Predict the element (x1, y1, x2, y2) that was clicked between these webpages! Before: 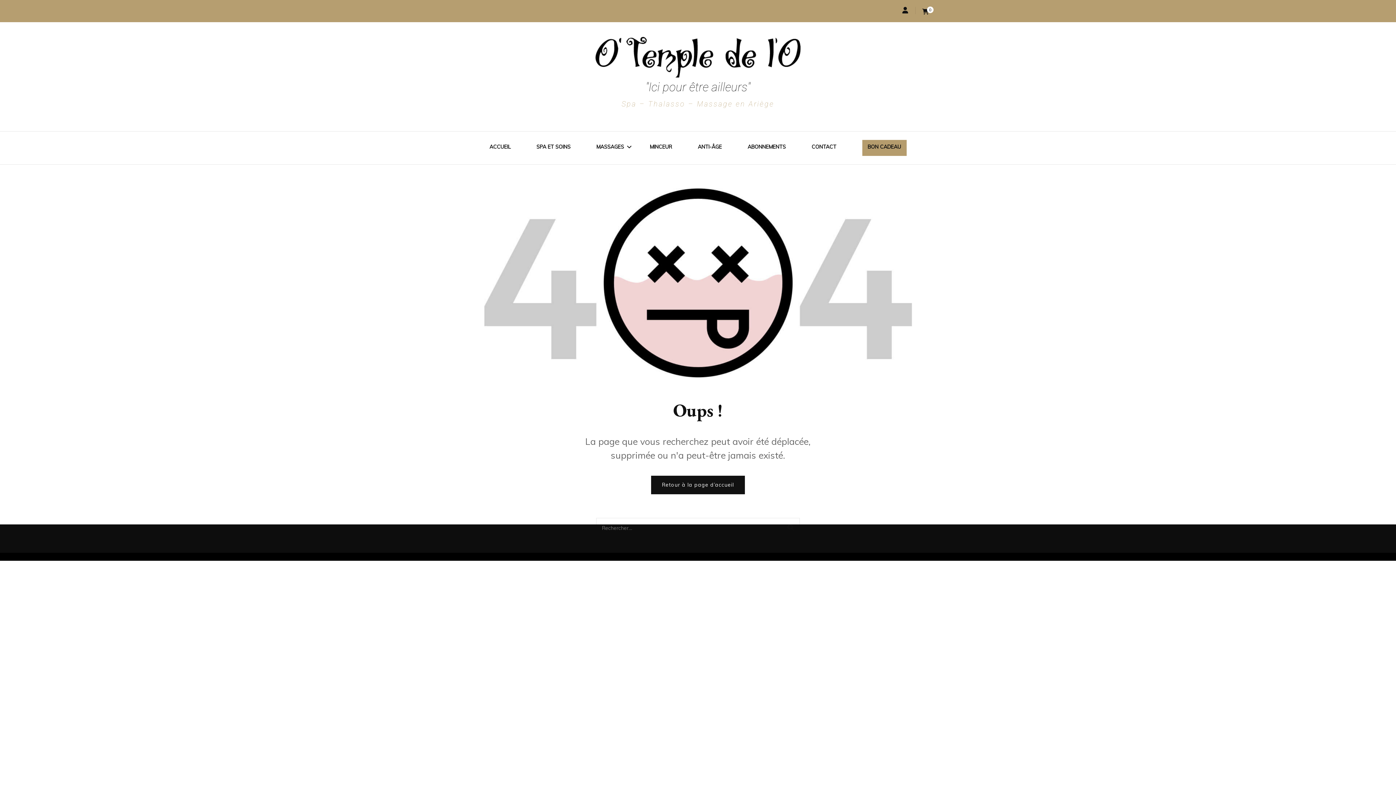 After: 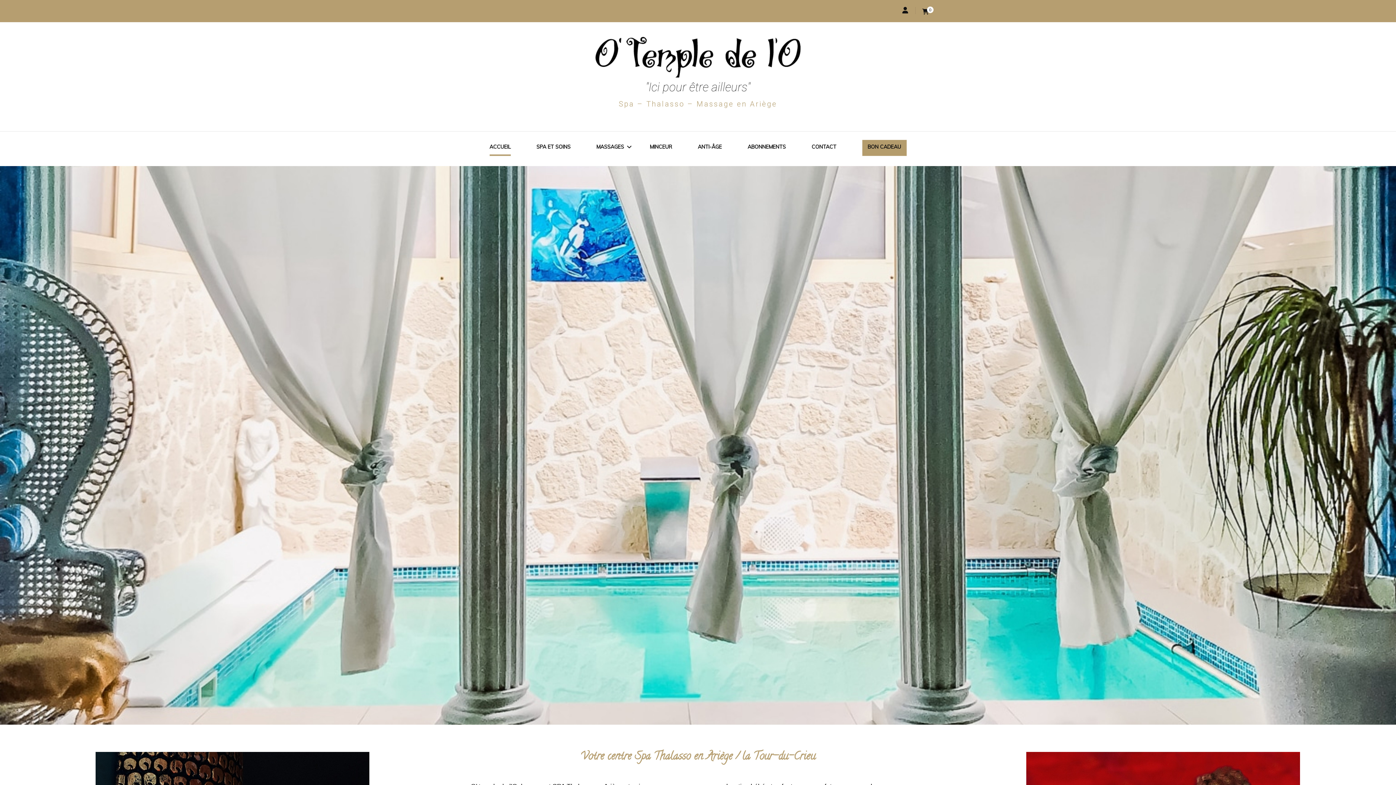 Action: bbox: (645, 80, 750, 94) label: "Ici pour être ailleurs"